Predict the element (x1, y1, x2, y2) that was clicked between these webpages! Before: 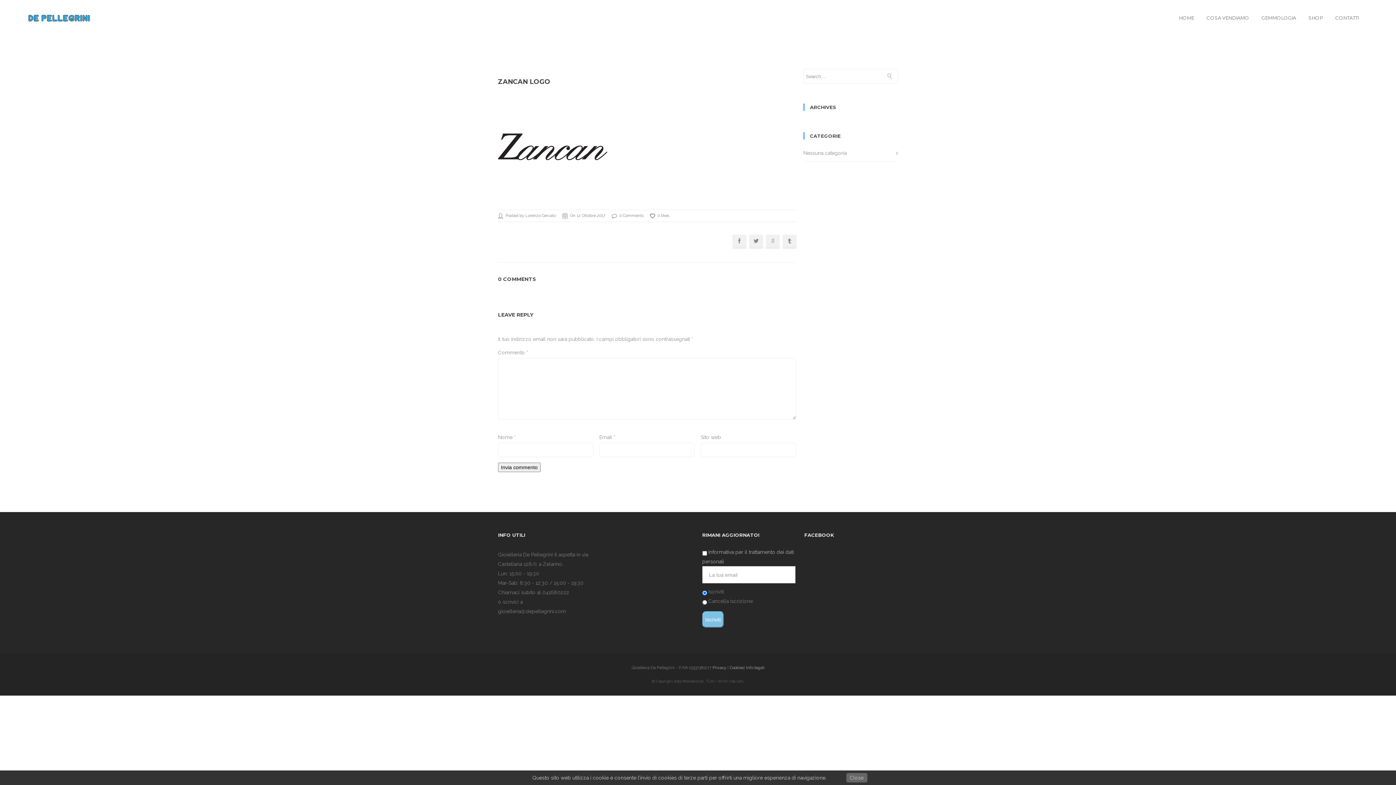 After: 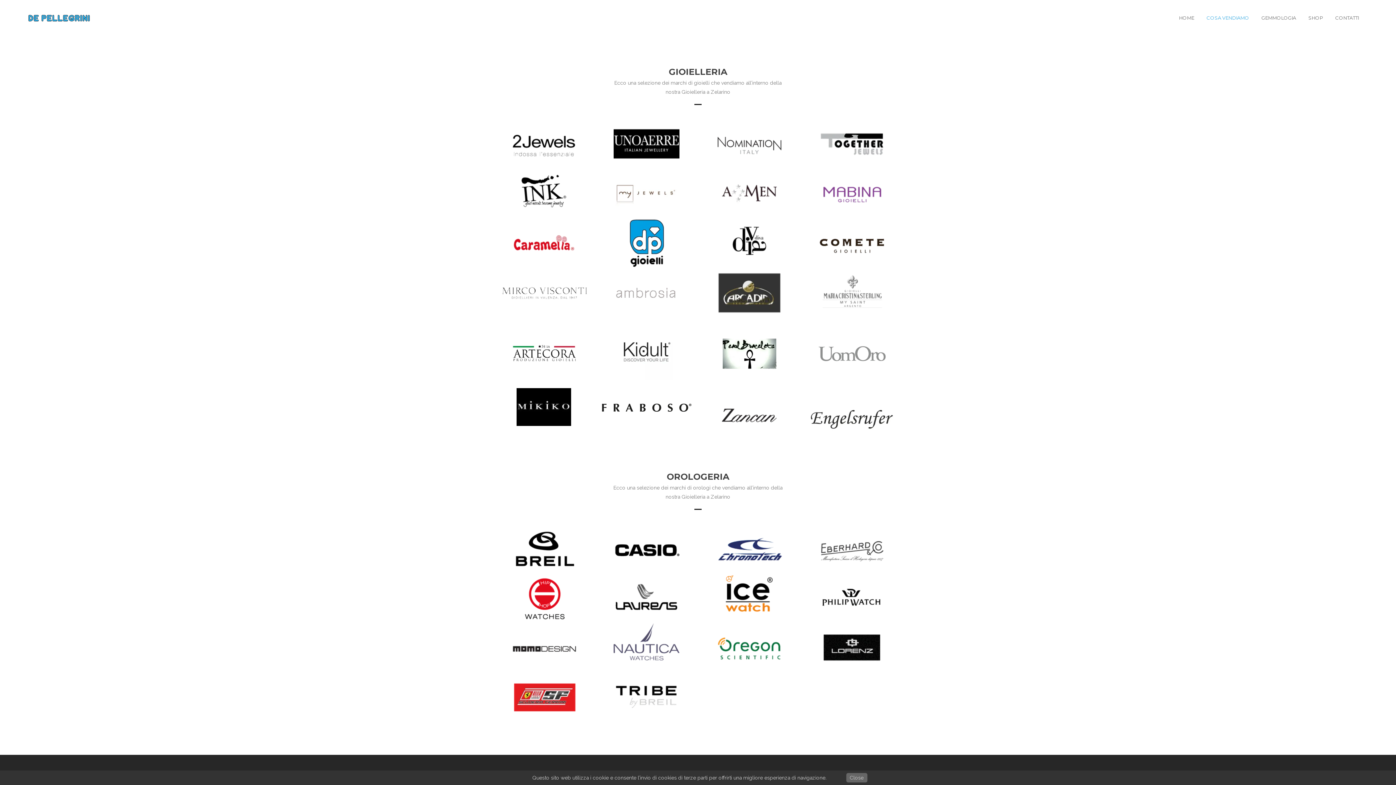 Action: label: COSA VENDIAMO bbox: (1202, 14, 1253, 21)